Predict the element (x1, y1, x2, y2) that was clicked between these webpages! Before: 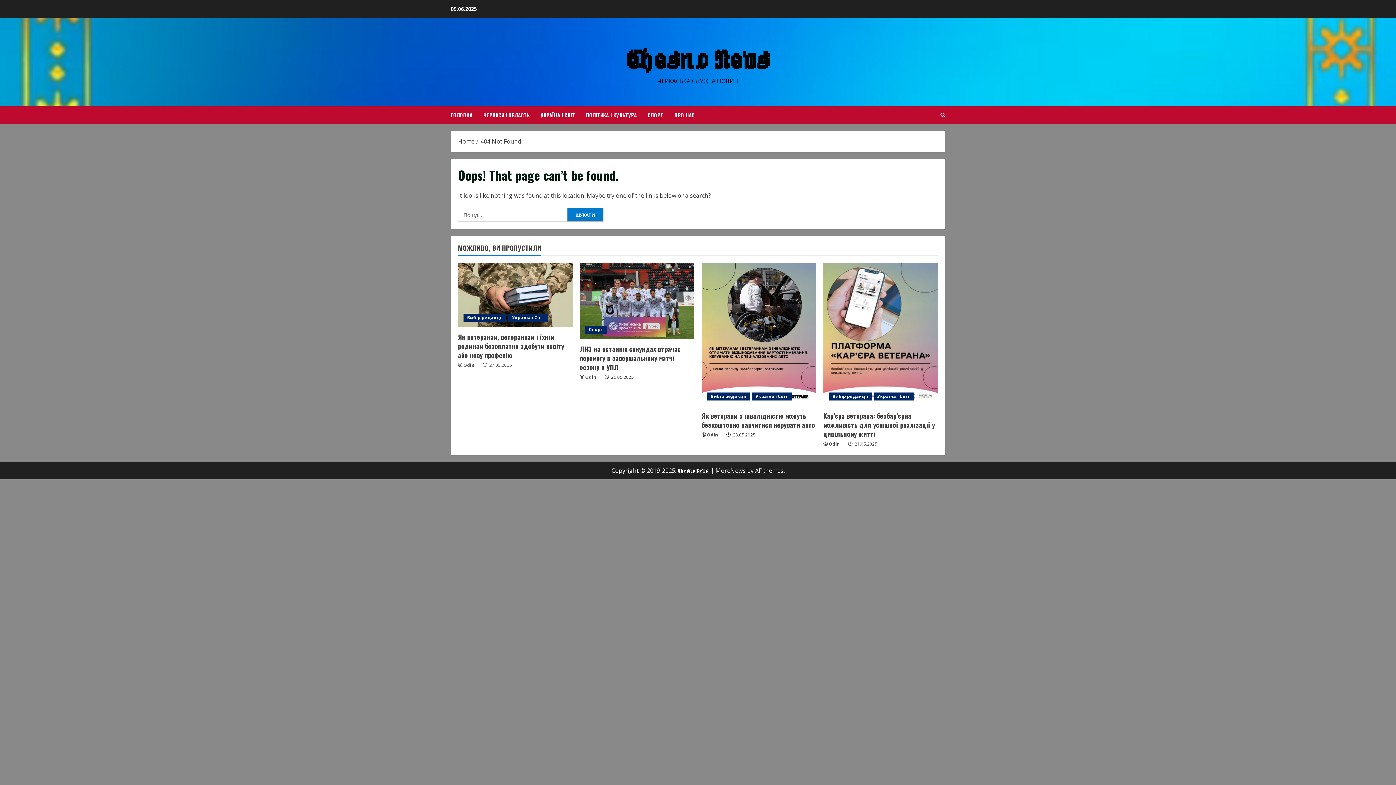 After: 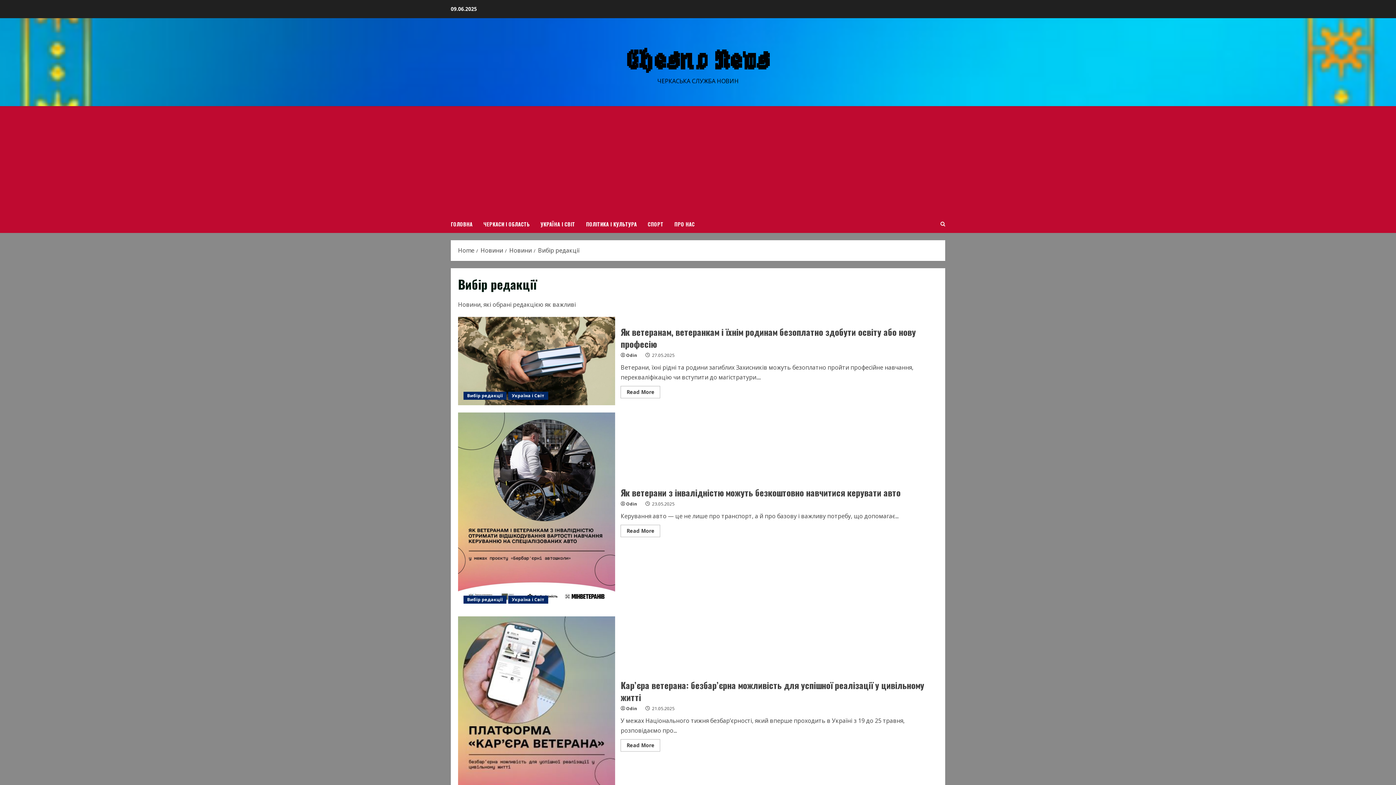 Action: bbox: (829, 392, 872, 400) label: Вибір редакції